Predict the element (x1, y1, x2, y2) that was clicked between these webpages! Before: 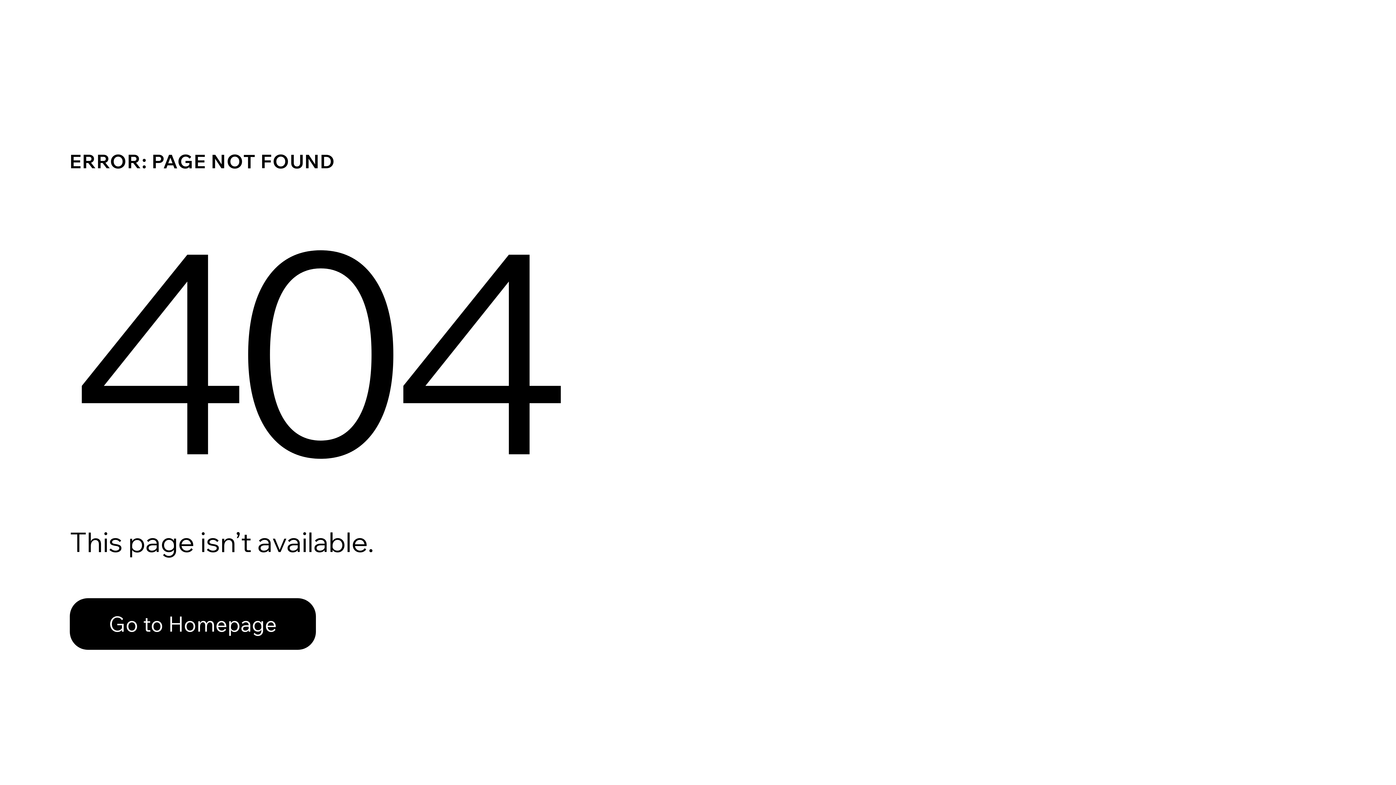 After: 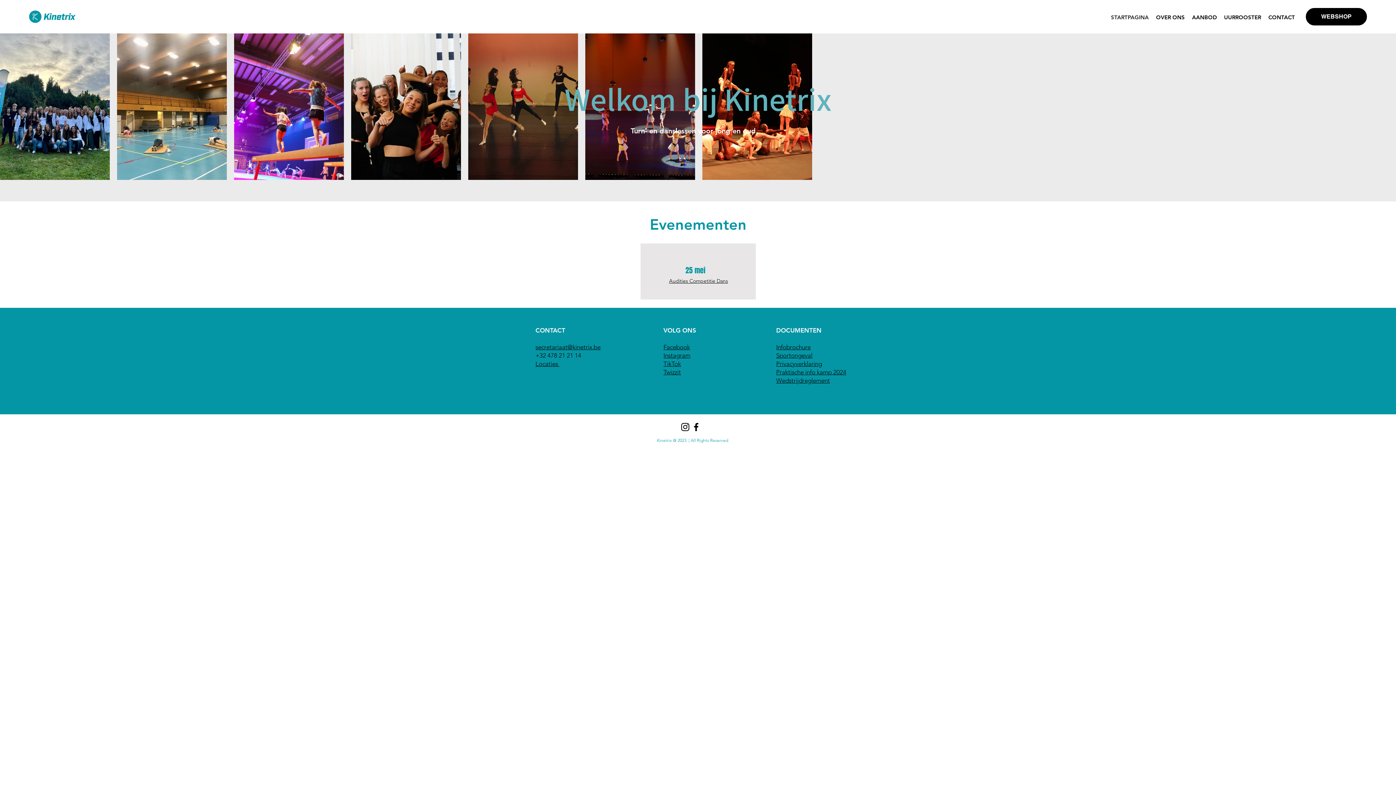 Action: bbox: (69, 598, 316, 650) label: Go to Homepage